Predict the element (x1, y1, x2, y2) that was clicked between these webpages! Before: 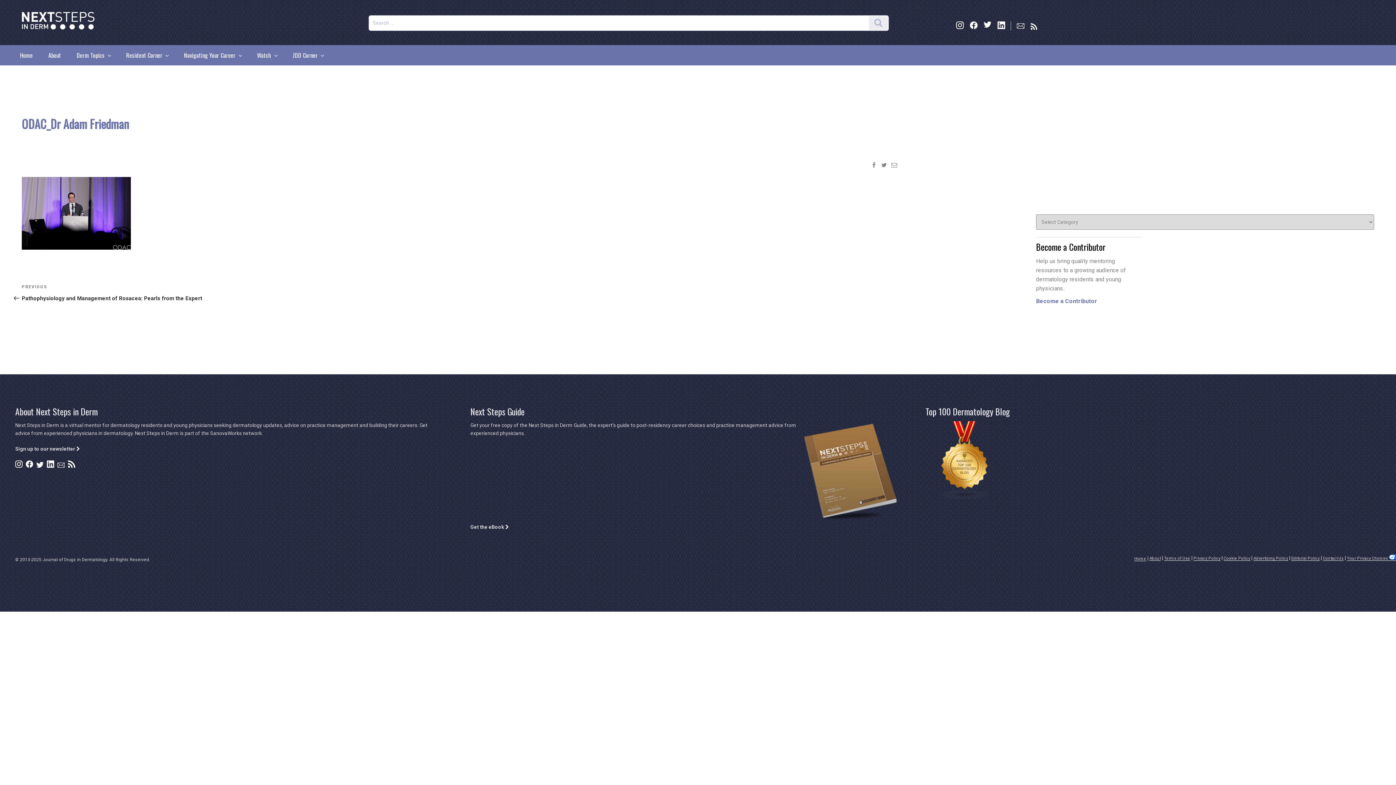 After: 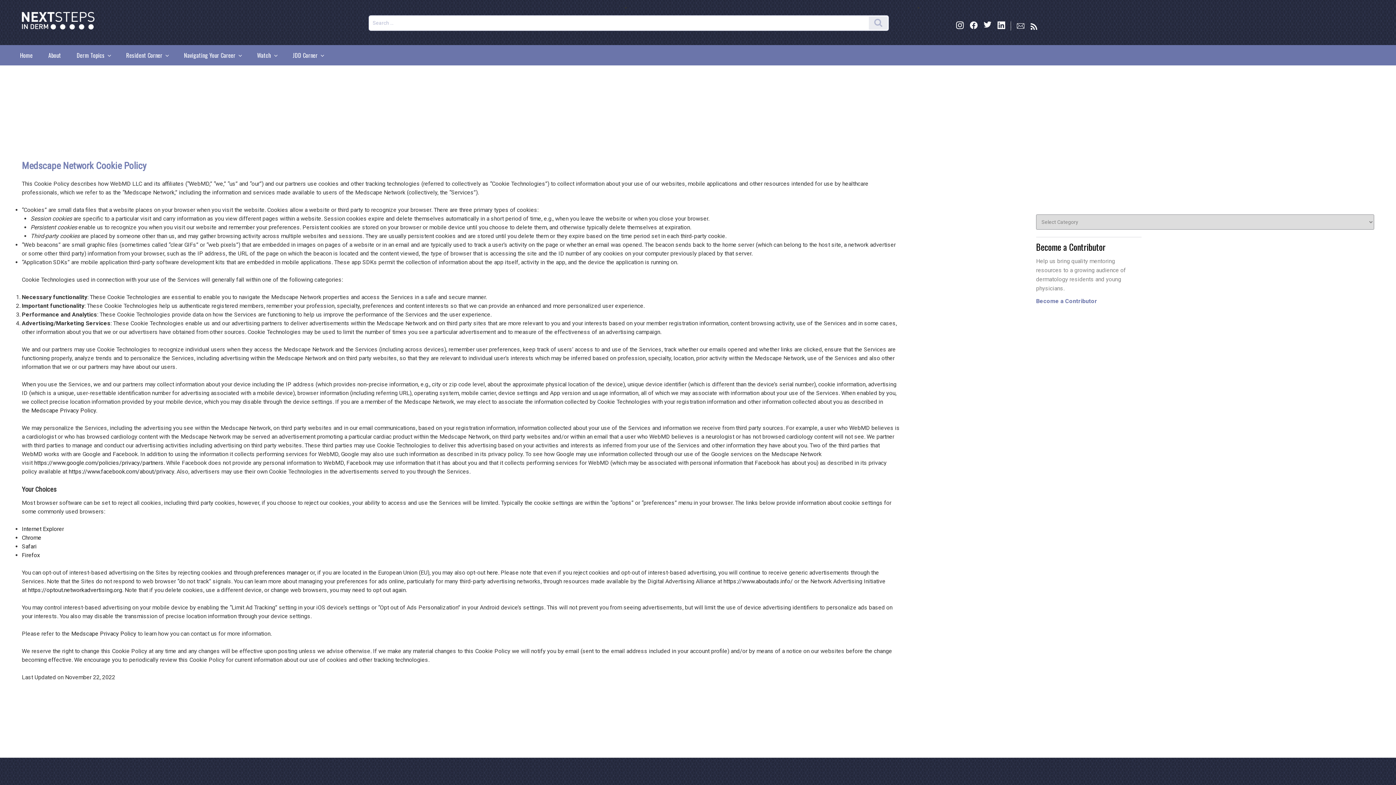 Action: bbox: (1224, 556, 1250, 560) label: Cookie Policy